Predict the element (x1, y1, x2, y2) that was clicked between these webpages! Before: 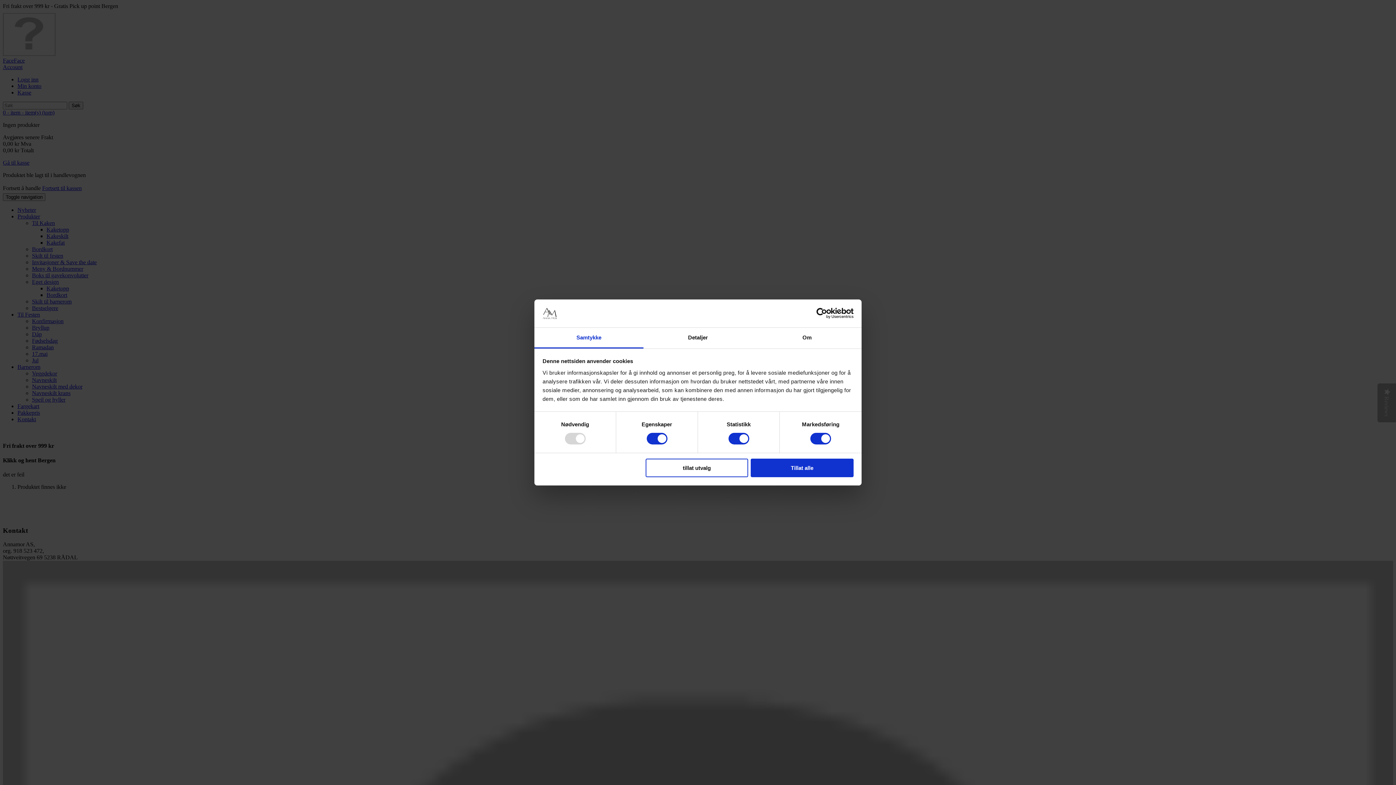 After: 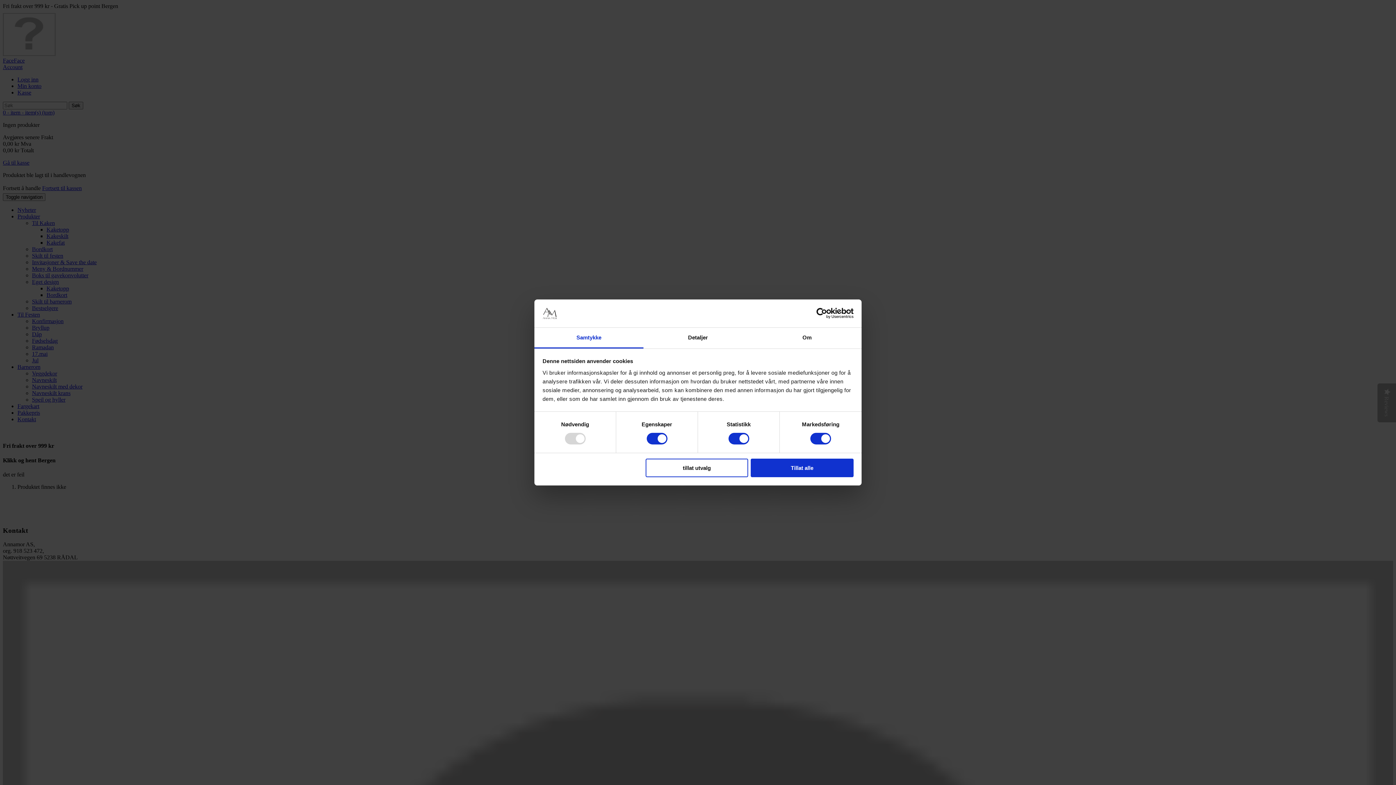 Action: label: Cookiebot - opens in a new window bbox: (790, 308, 853, 319)